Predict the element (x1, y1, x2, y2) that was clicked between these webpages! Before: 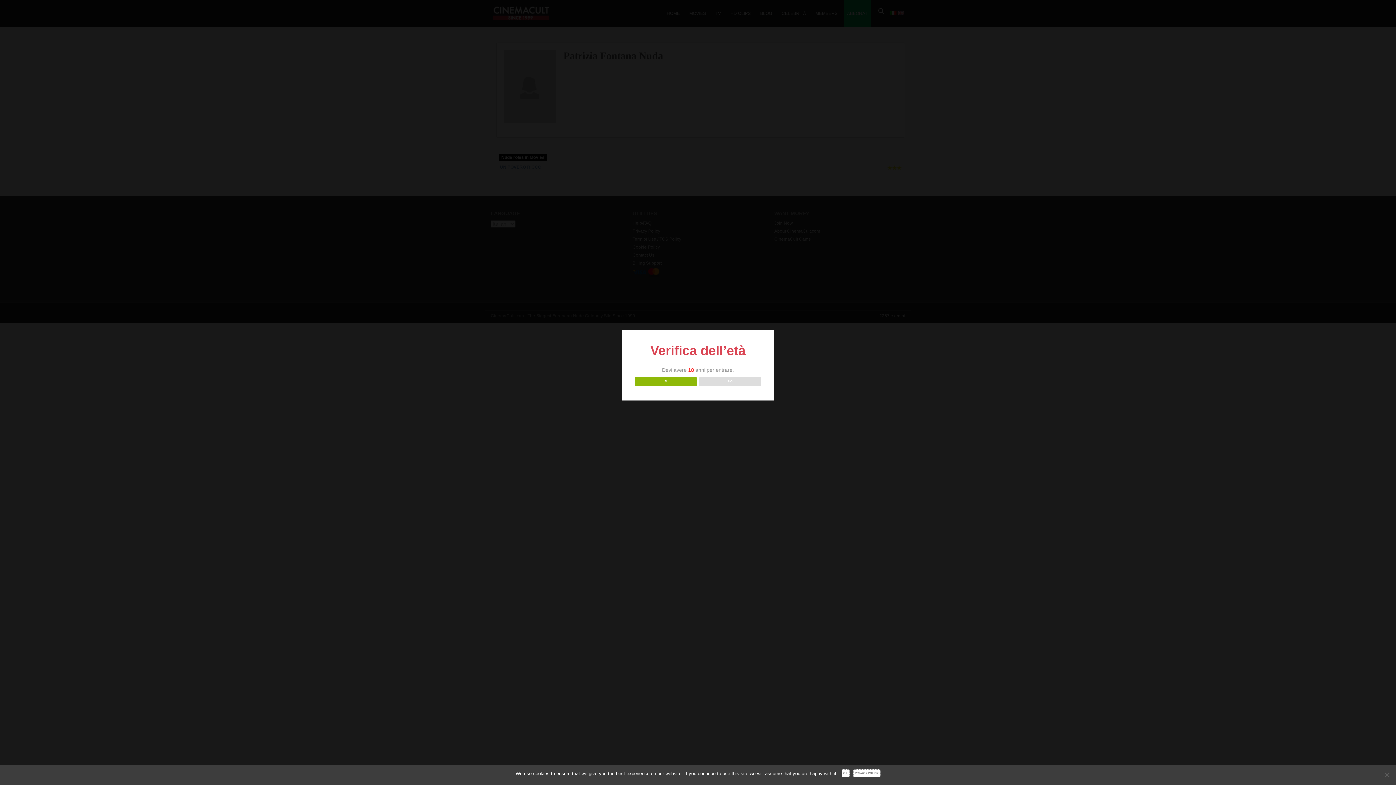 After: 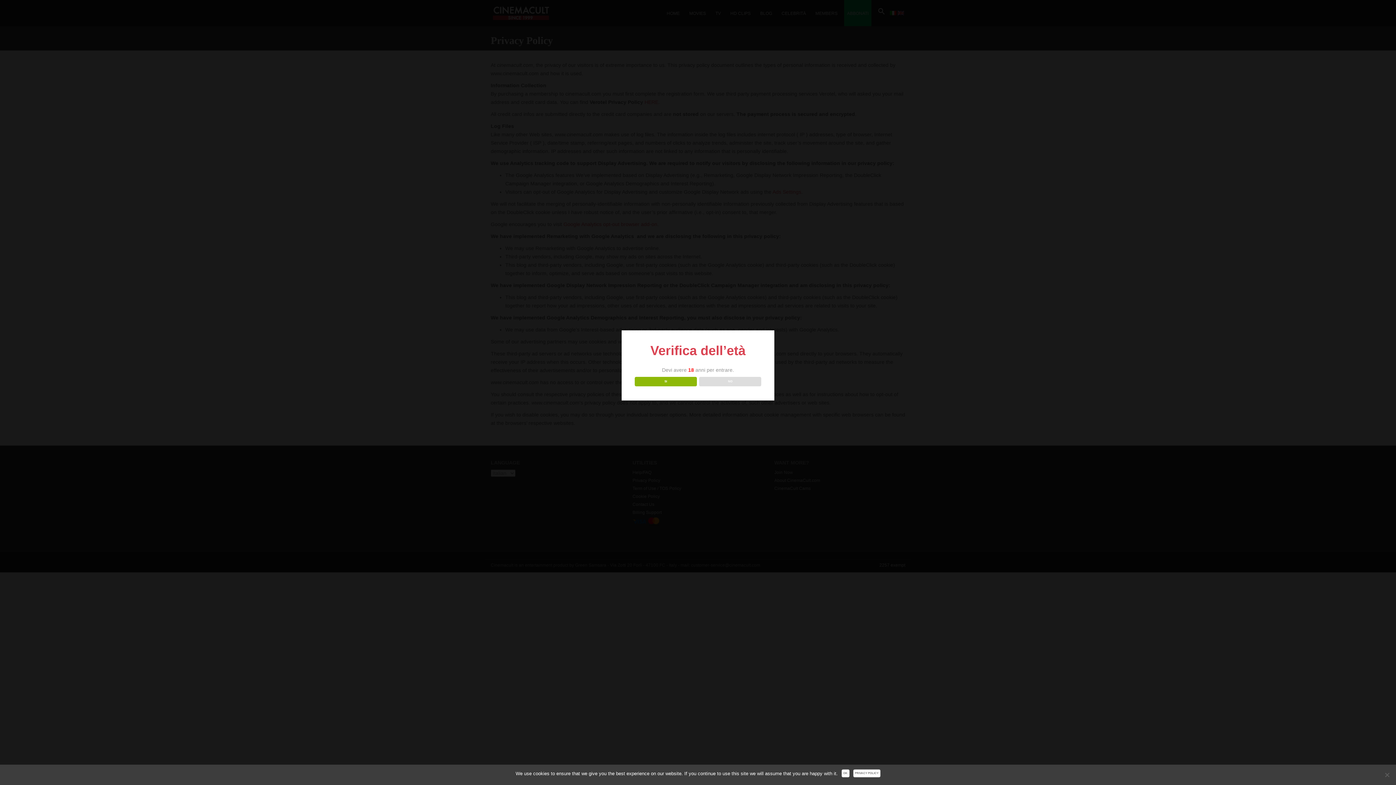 Action: label: Privacy Policy bbox: (853, 769, 880, 777)